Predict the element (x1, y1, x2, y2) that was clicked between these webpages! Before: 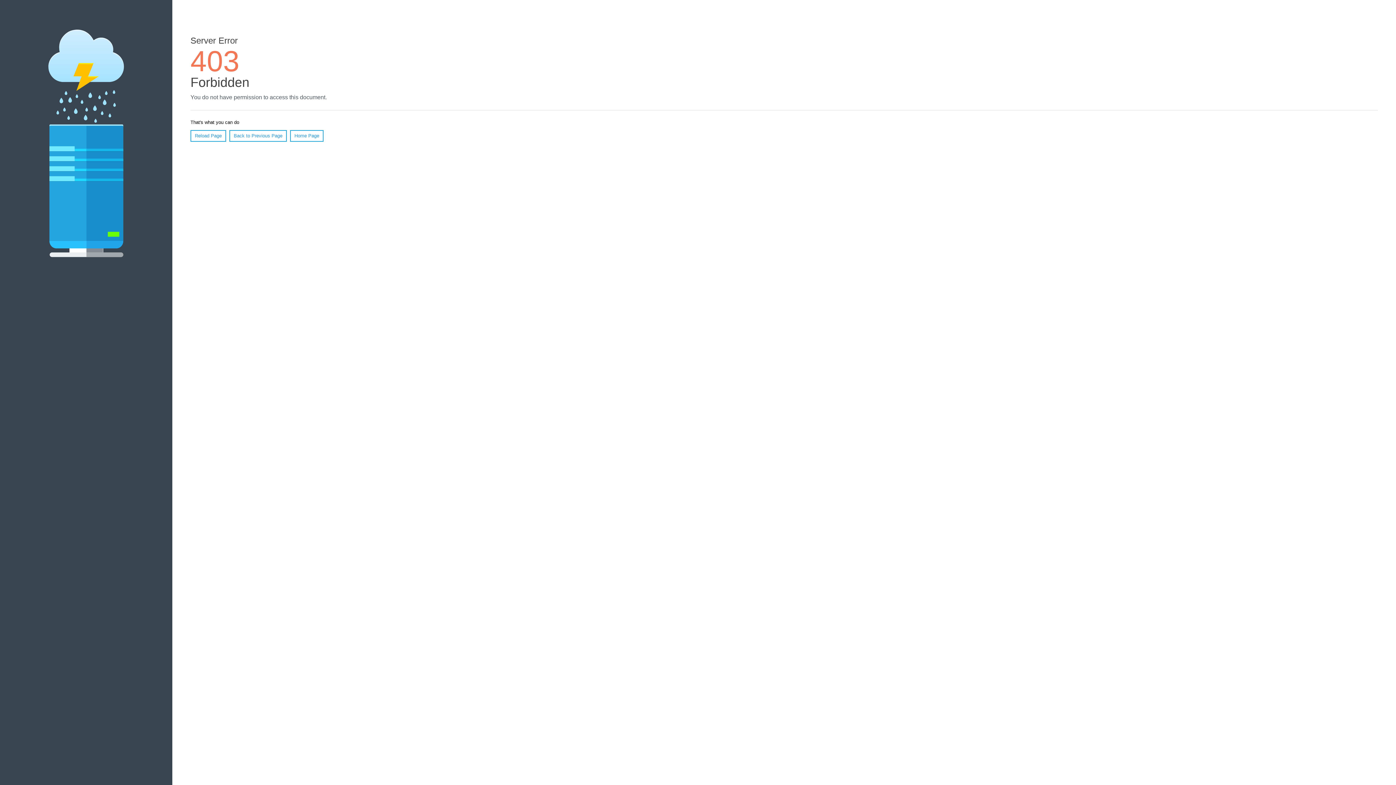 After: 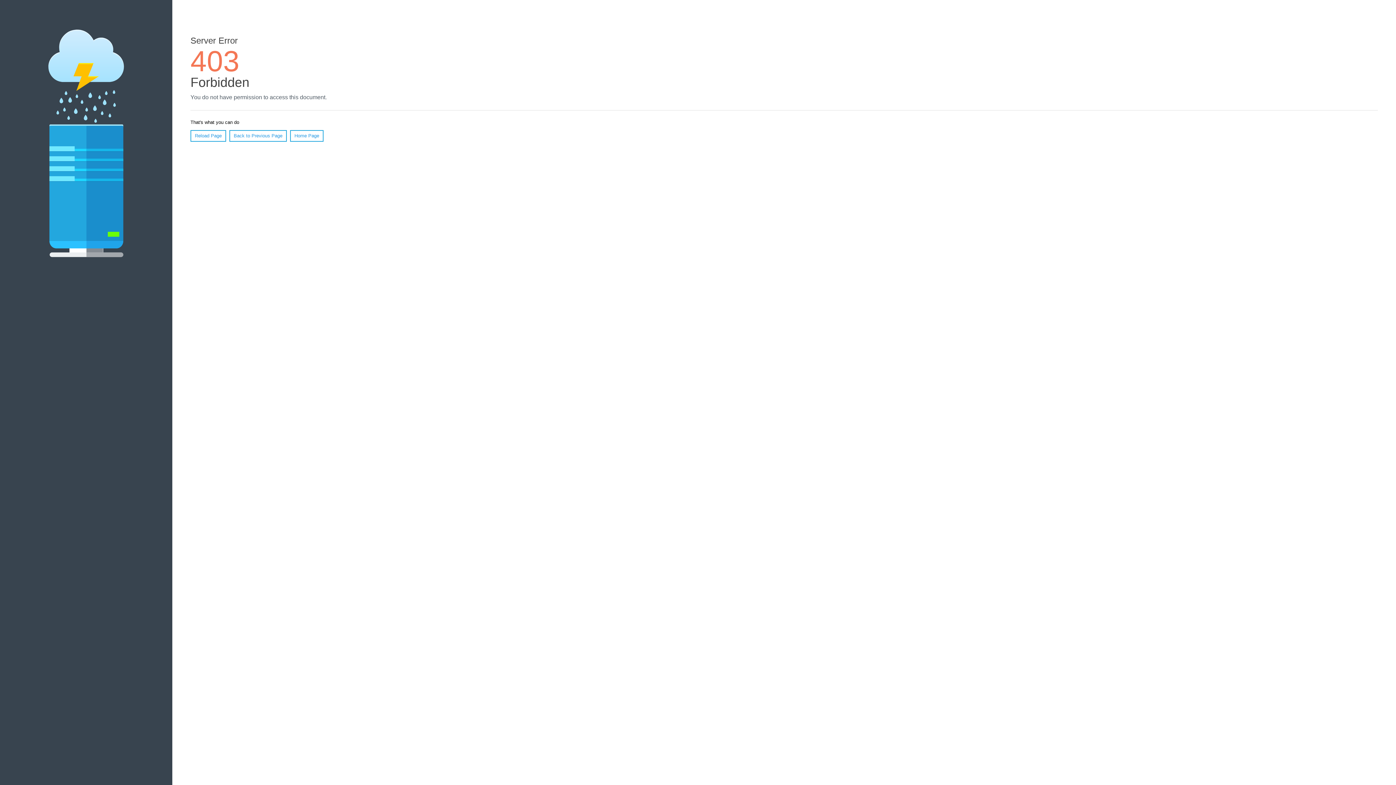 Action: label: Reload Page bbox: (190, 130, 226, 141)